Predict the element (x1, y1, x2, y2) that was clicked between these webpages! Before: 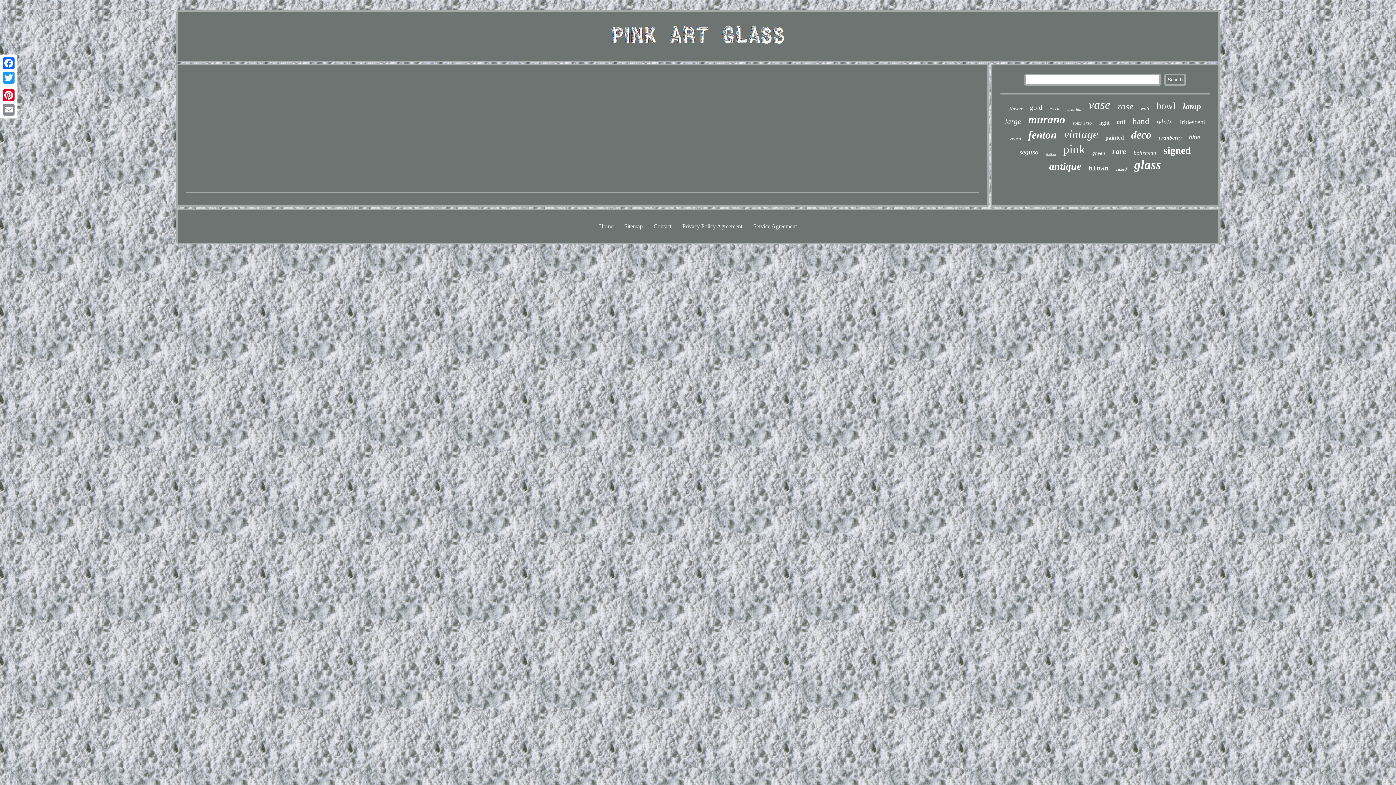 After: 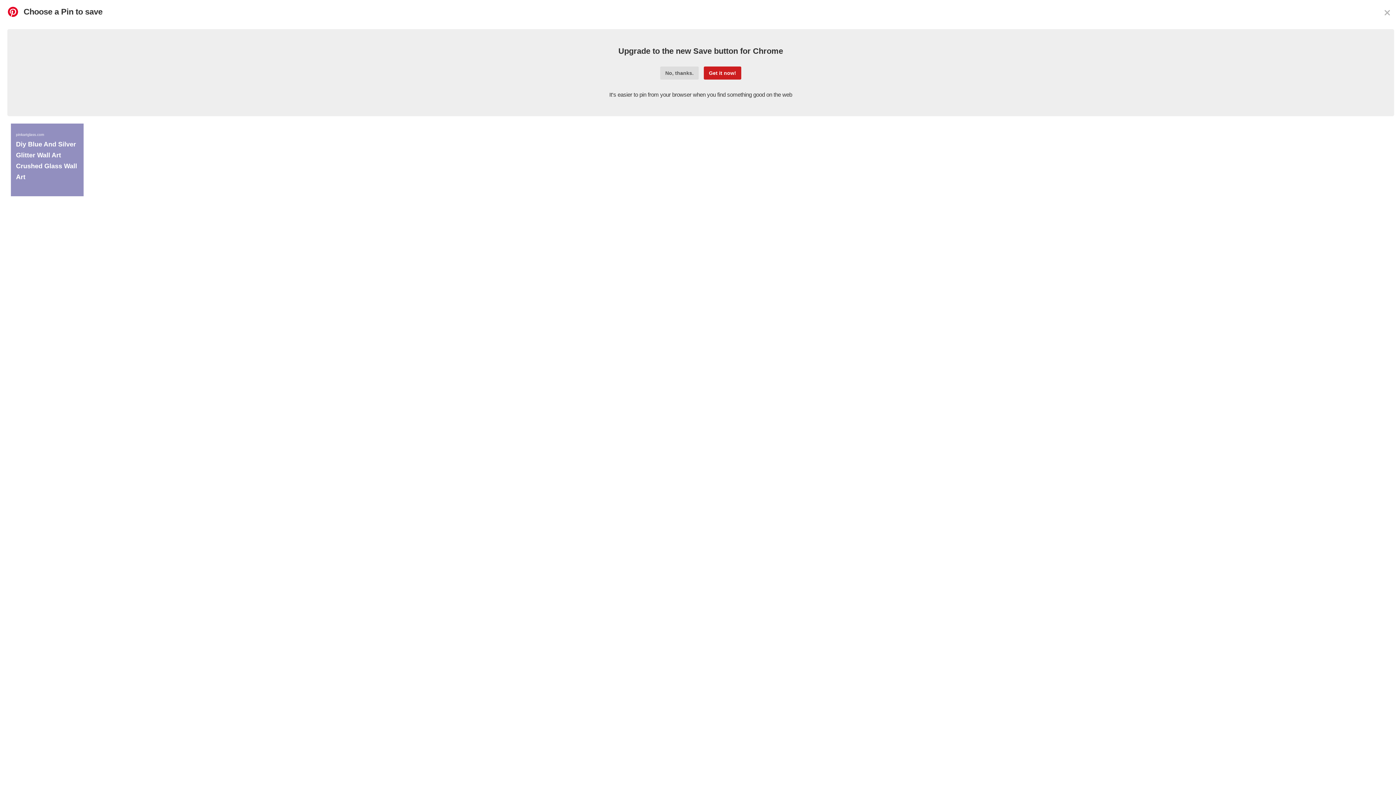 Action: label: Pinterest bbox: (1, 88, 16, 102)